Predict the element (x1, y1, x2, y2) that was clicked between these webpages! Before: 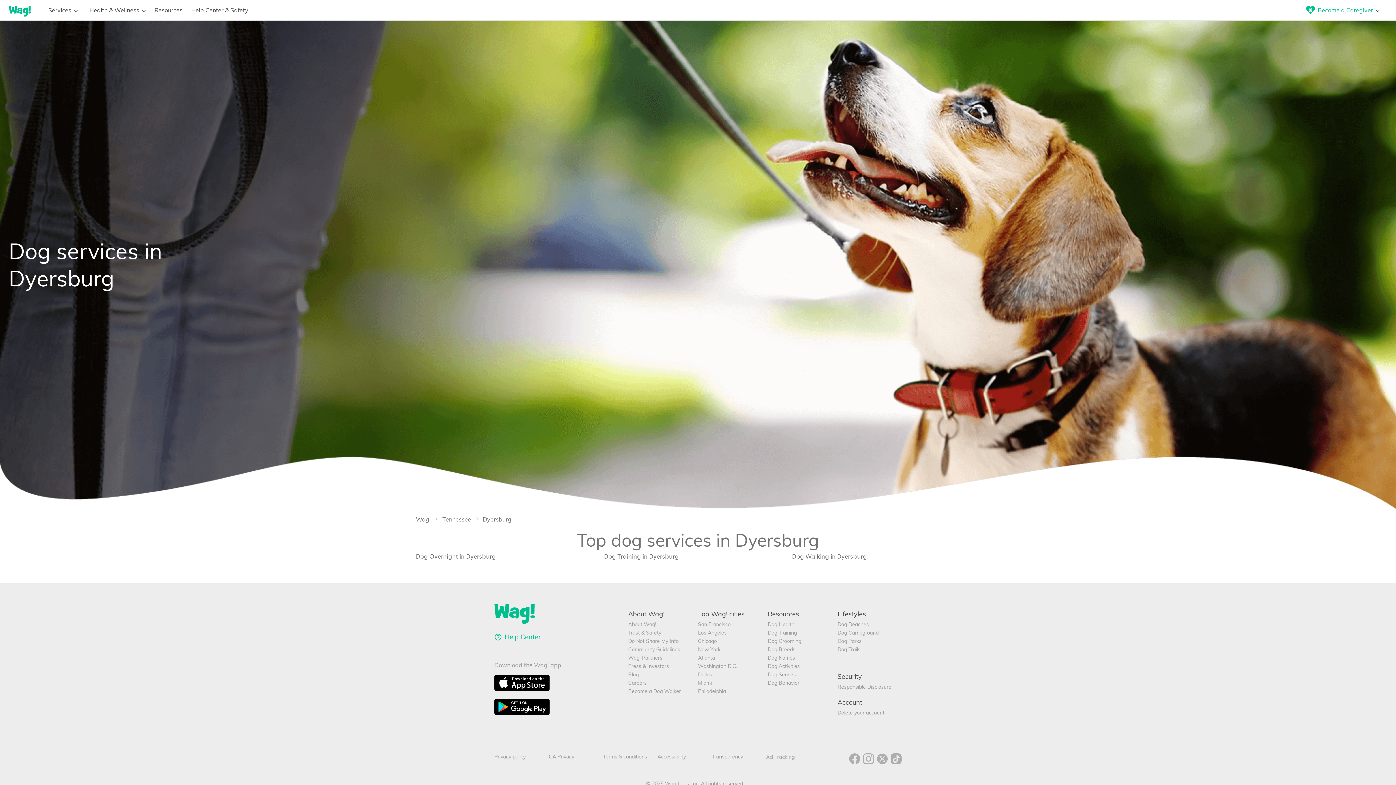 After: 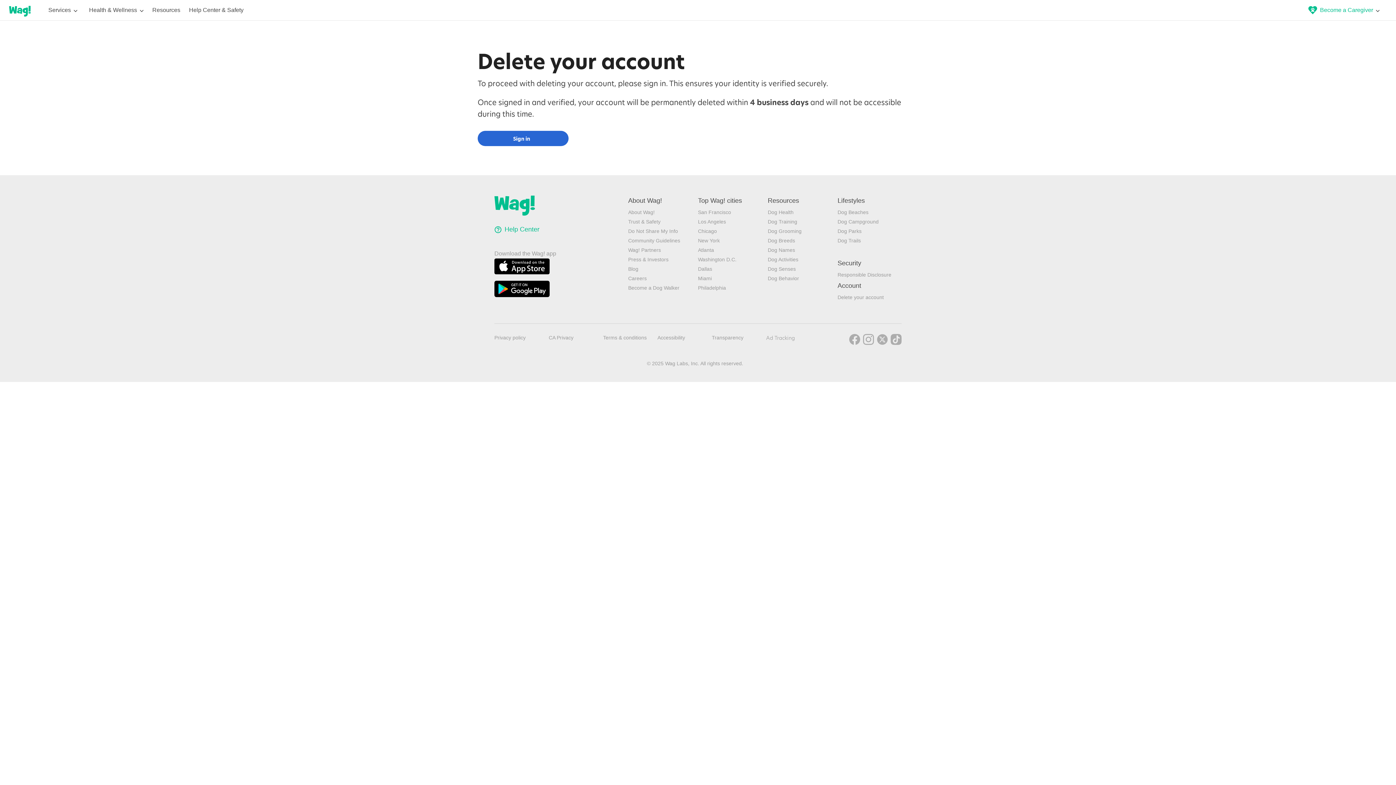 Action: label: Delete your account bbox: (837, 709, 901, 716)